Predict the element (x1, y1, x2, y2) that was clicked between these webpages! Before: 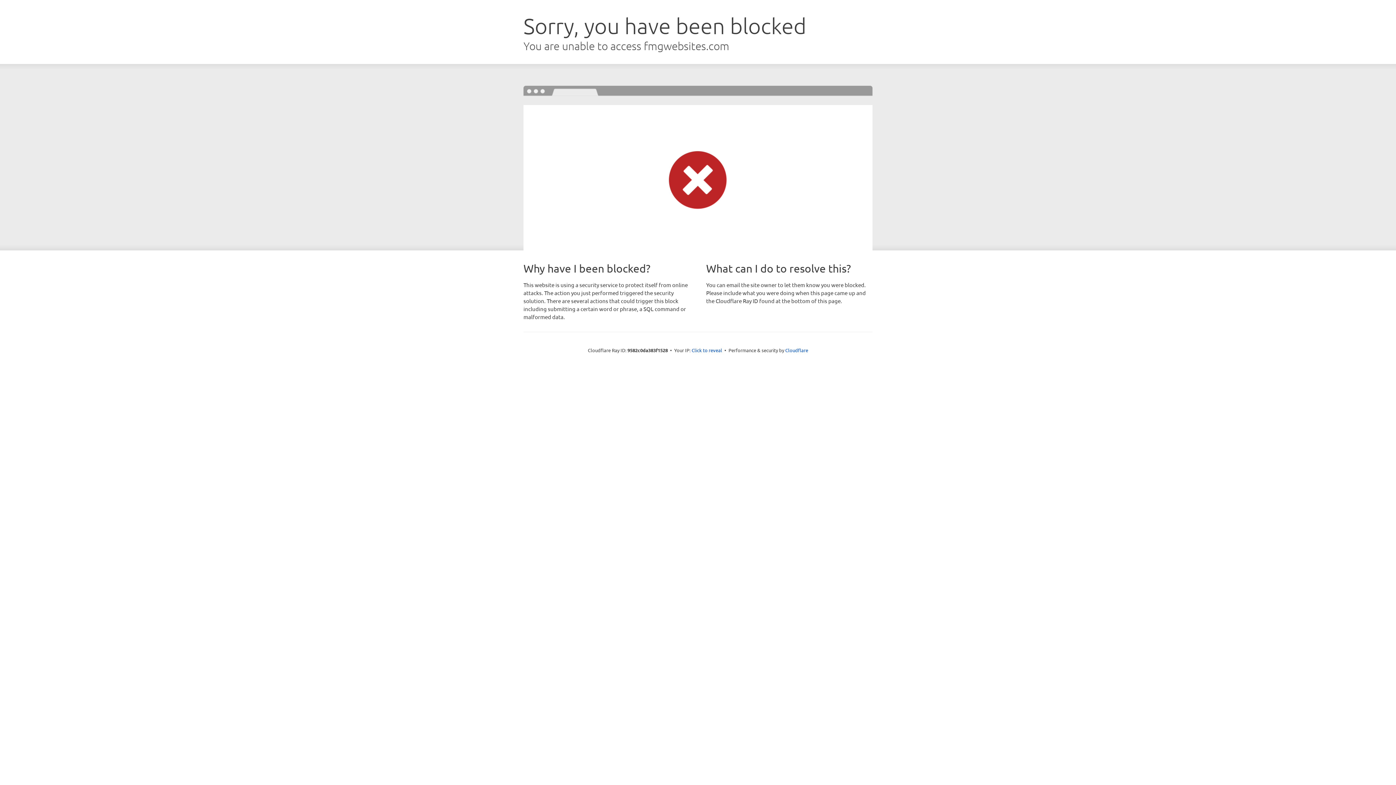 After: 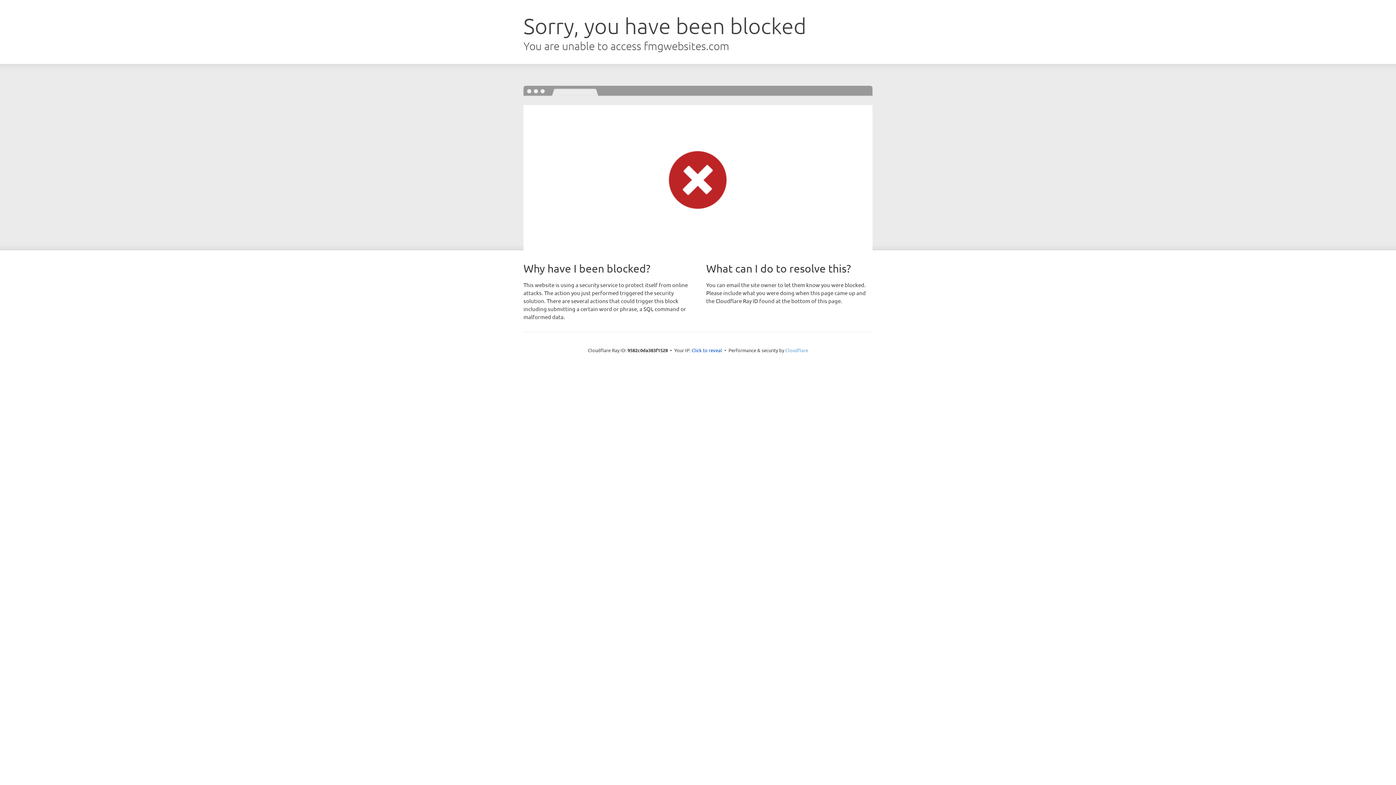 Action: bbox: (785, 347, 808, 353) label: Cloudflare